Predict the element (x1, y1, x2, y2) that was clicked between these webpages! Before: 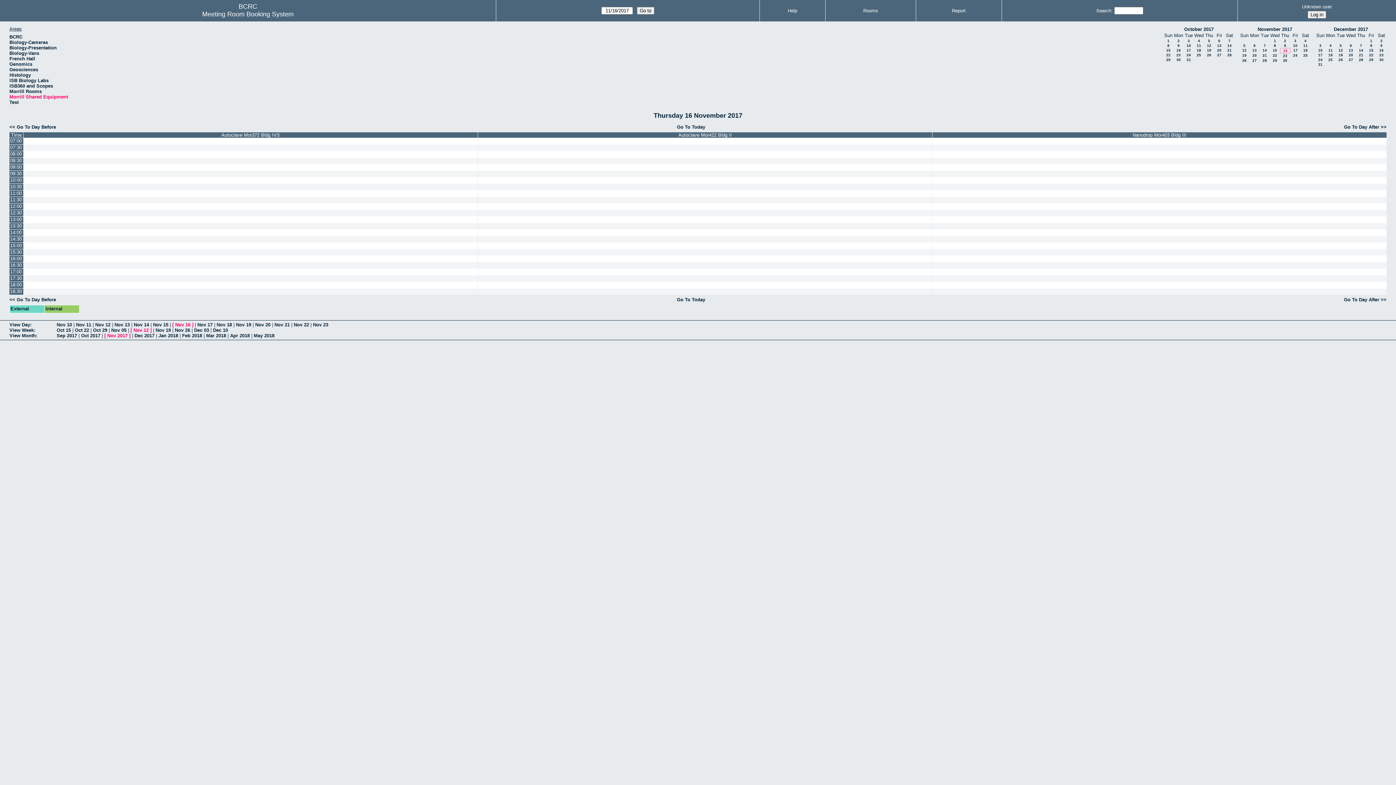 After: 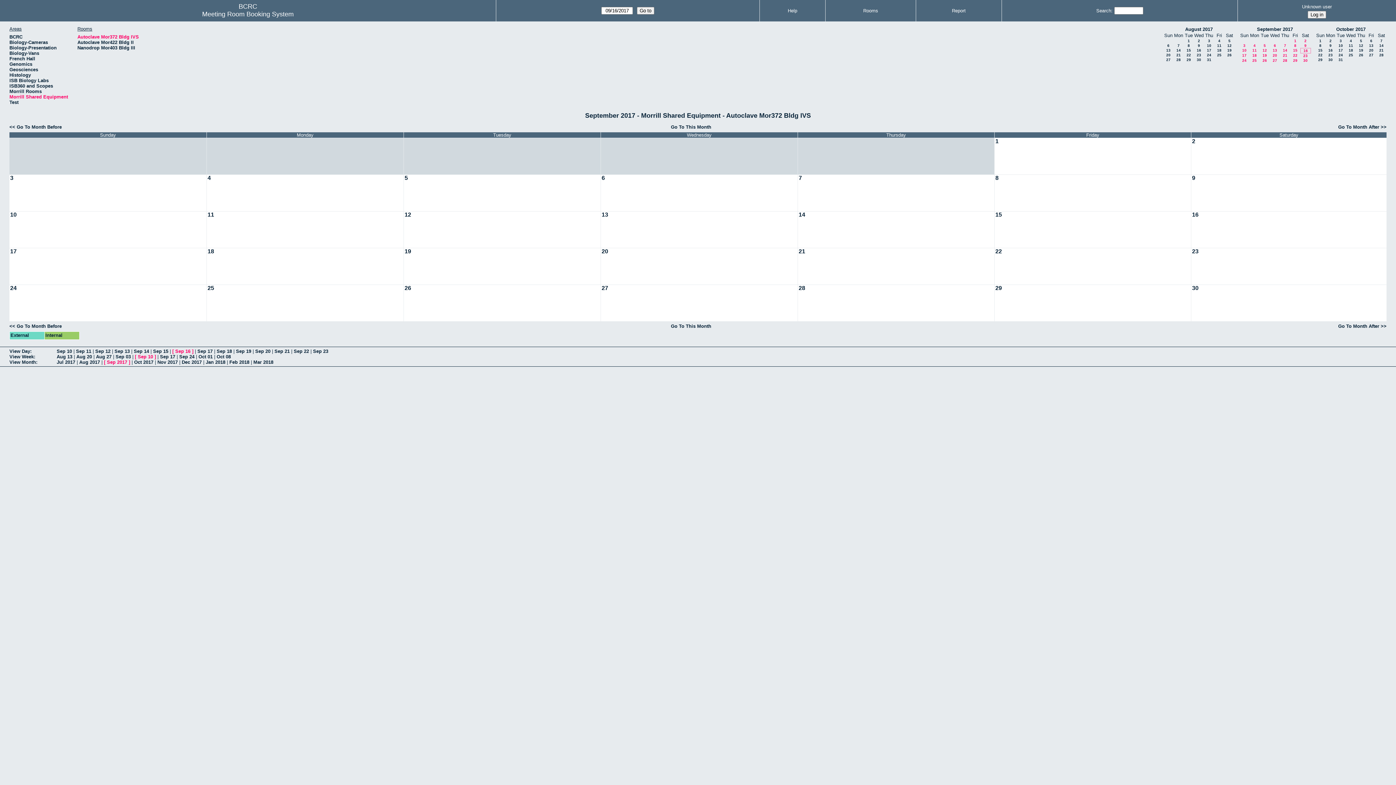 Action: label: Sep 2017 bbox: (56, 333, 77, 338)